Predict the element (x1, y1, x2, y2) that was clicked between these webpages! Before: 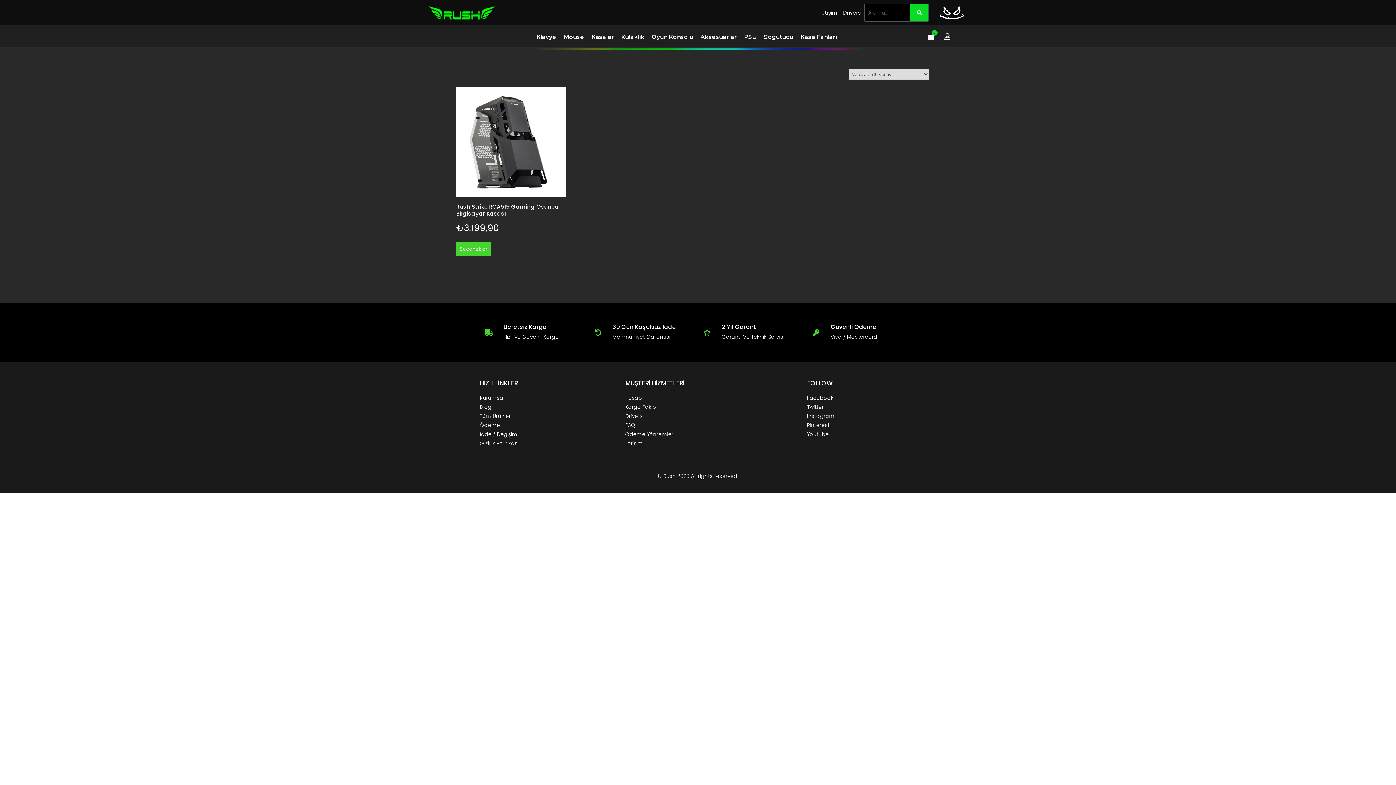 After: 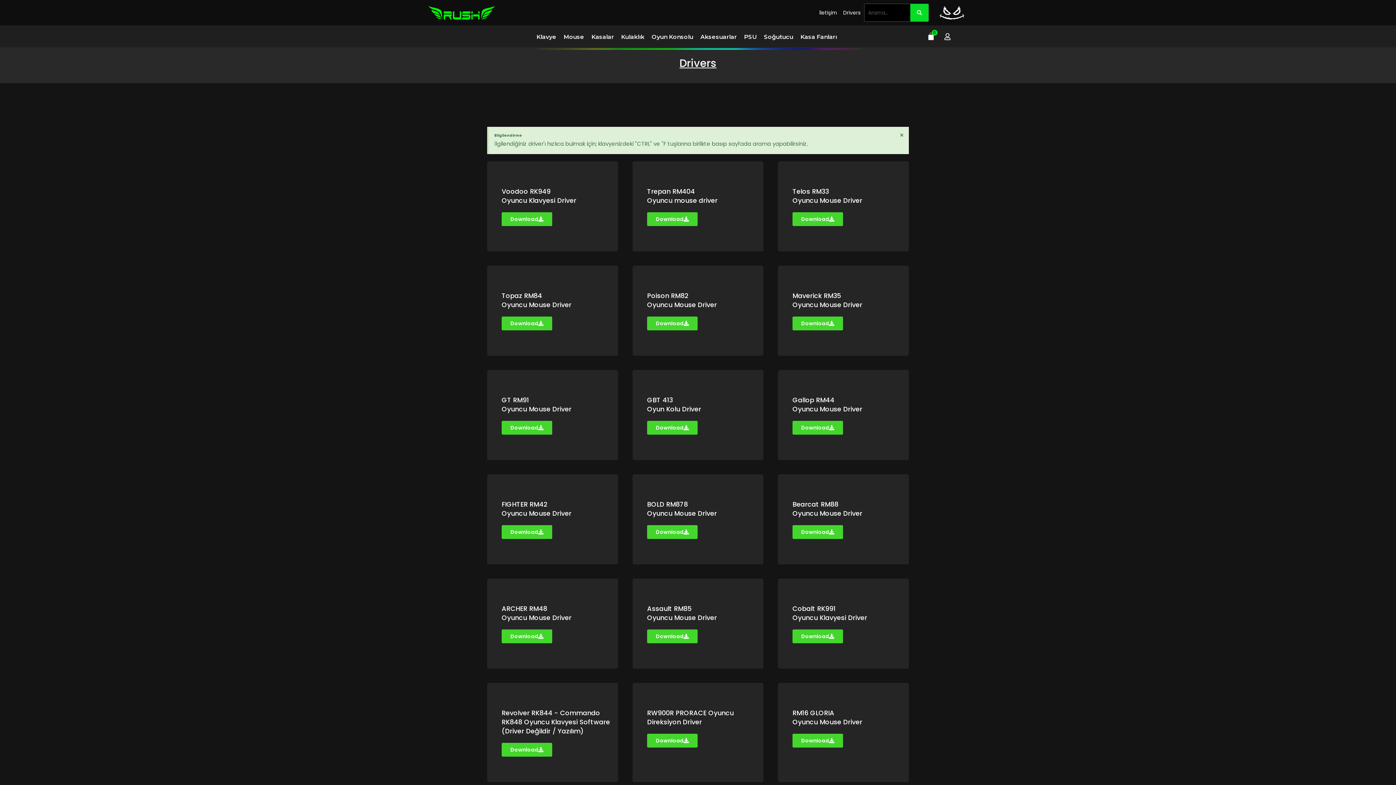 Action: bbox: (625, 411, 770, 420) label: Drivers